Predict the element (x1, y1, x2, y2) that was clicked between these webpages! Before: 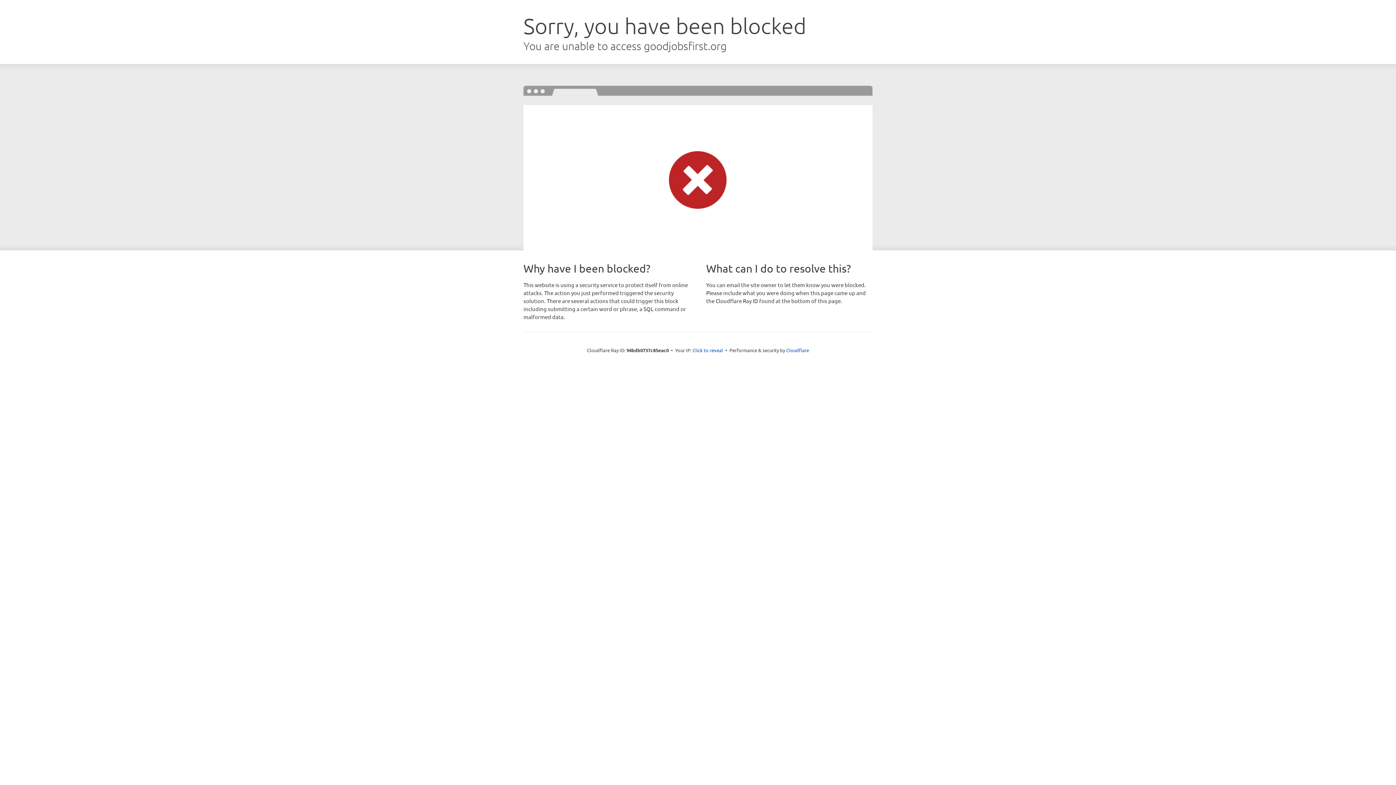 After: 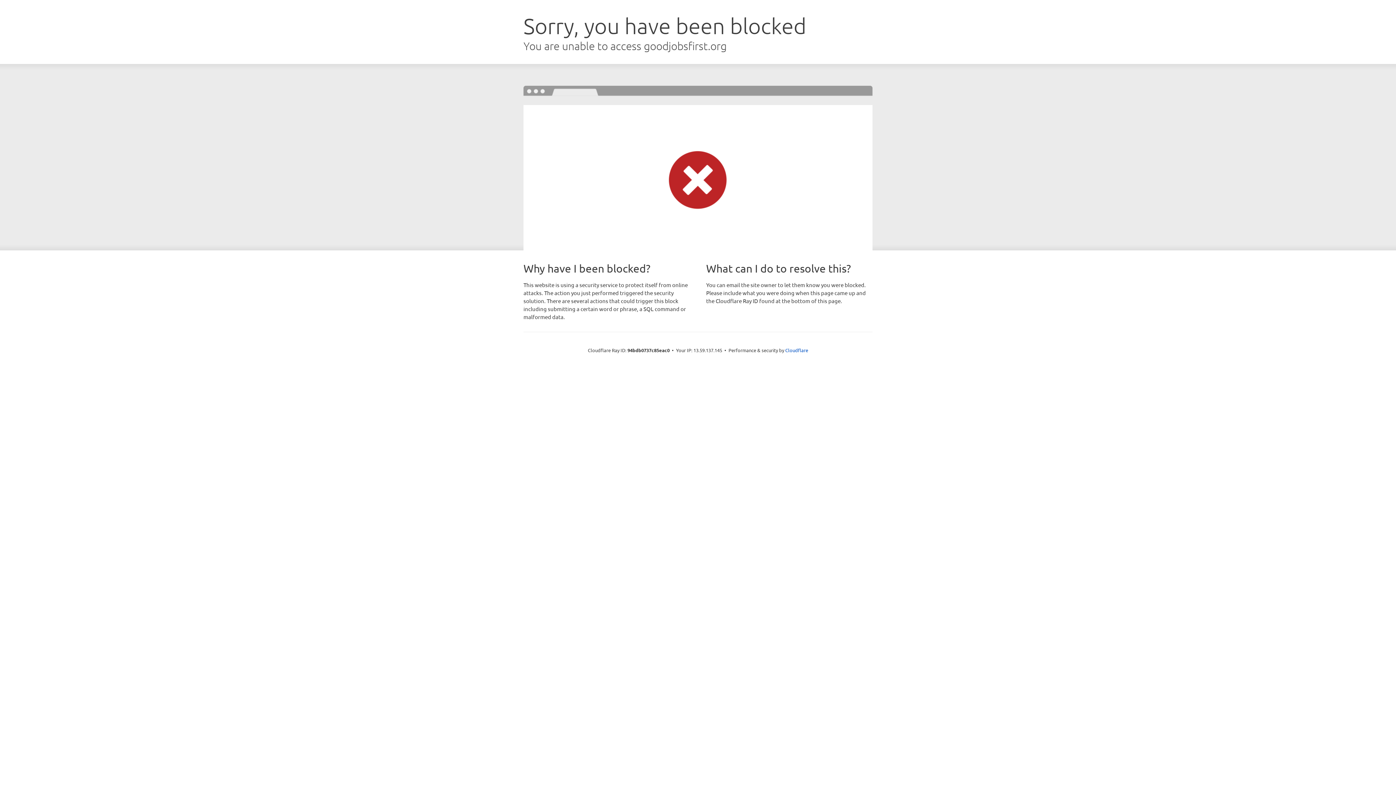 Action: label: Click to reveal bbox: (692, 346, 723, 353)